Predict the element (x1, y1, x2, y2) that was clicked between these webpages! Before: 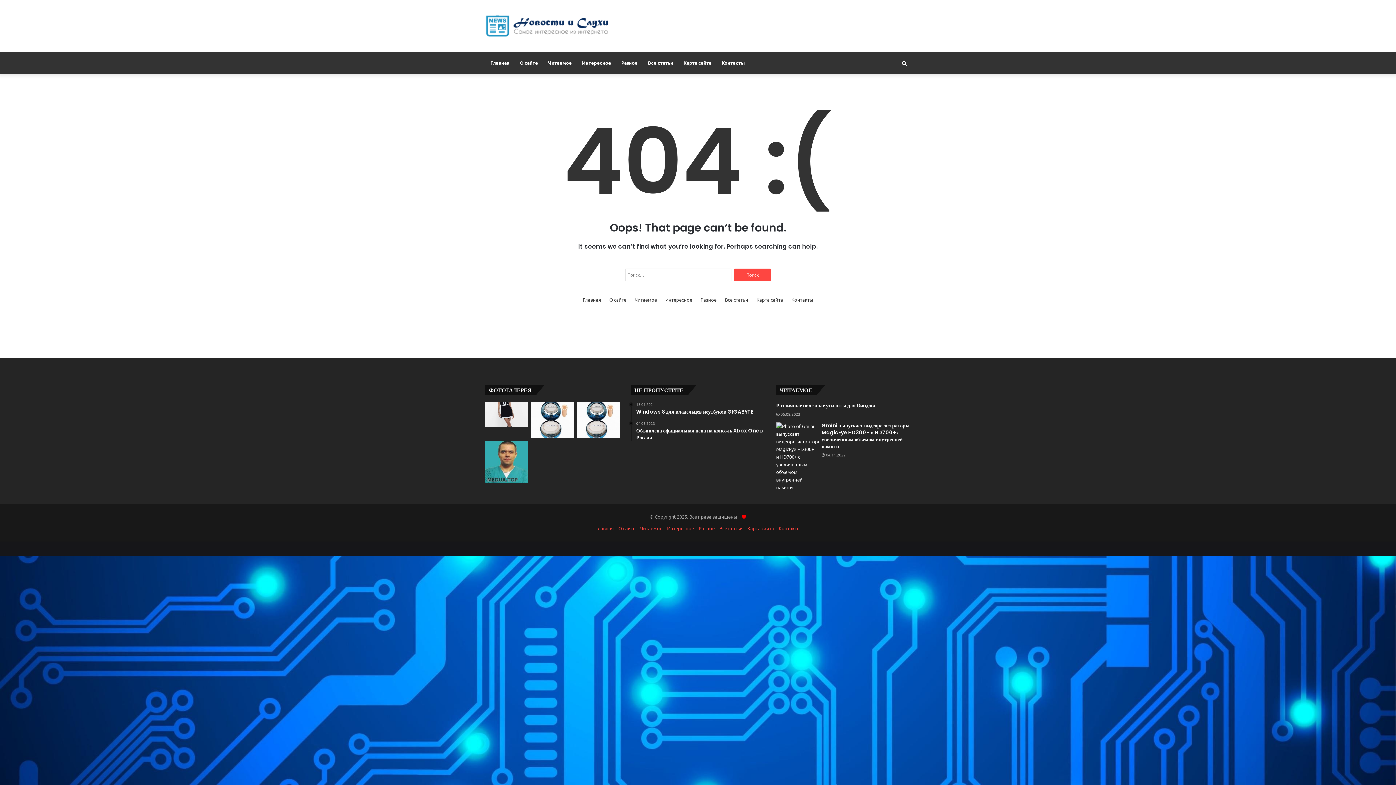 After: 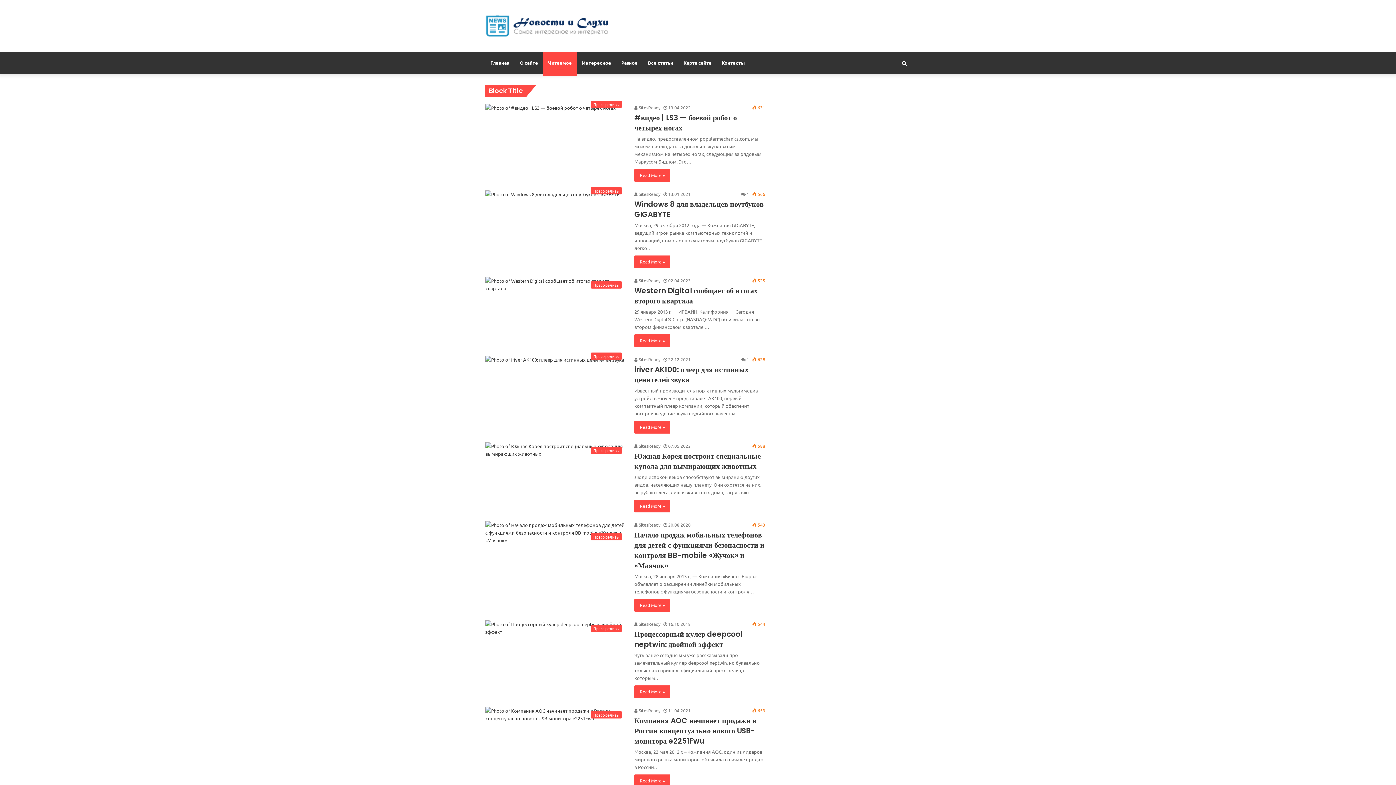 Action: bbox: (640, 525, 662, 531) label: Читаемое